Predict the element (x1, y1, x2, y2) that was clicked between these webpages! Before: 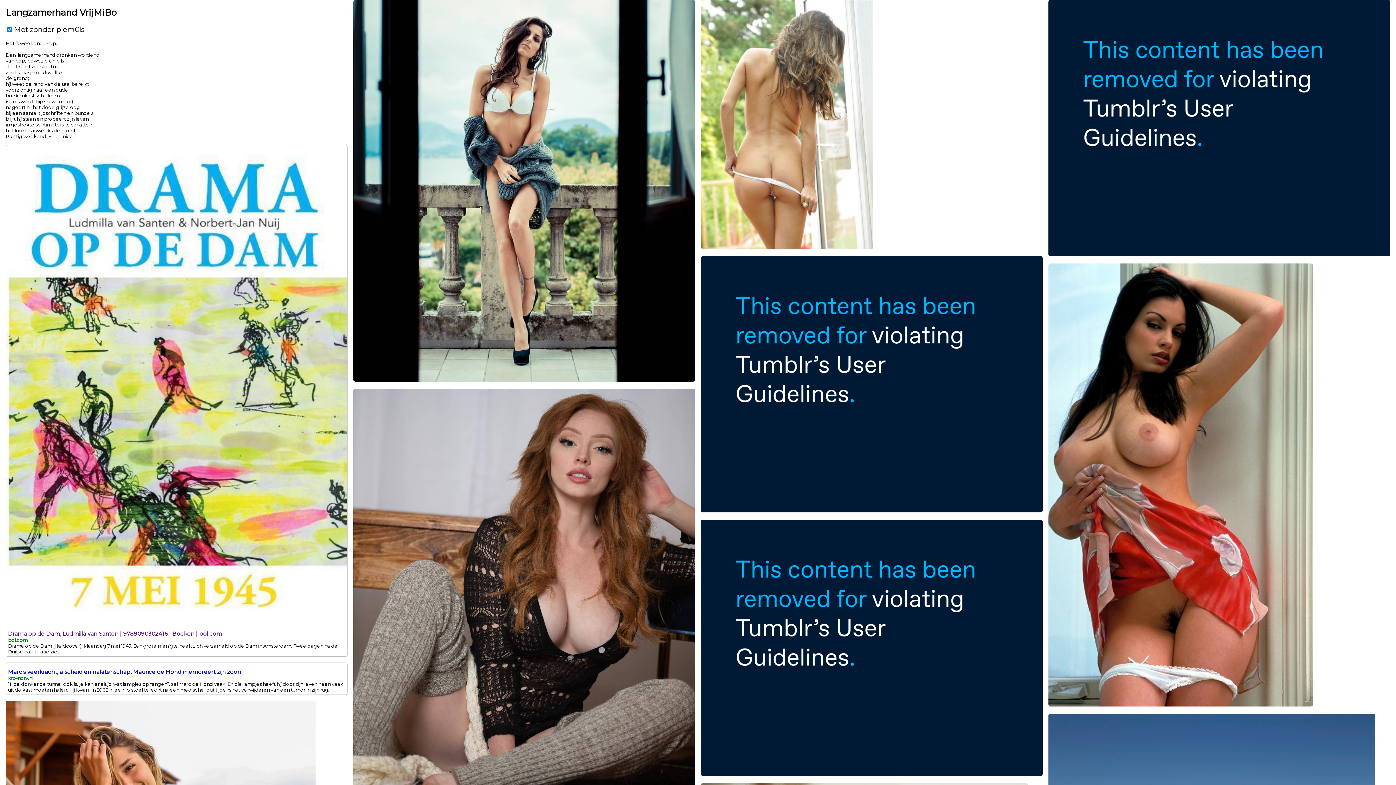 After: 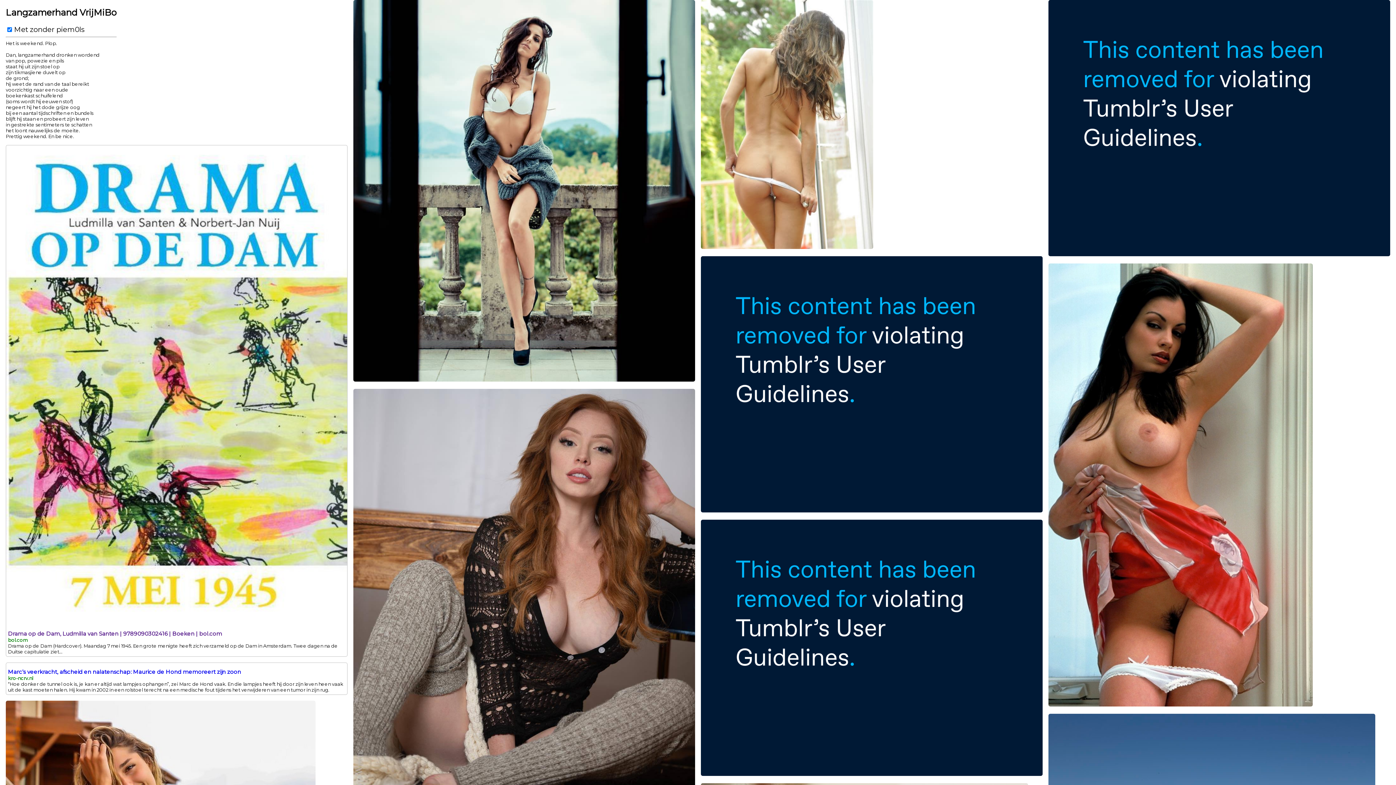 Action: bbox: (6, 663, 347, 681) label: Marc’s veerkracht, afscheid en nalatenschap: Maurice de Hond memoreert zijn zoon

kro-ncrv.nl